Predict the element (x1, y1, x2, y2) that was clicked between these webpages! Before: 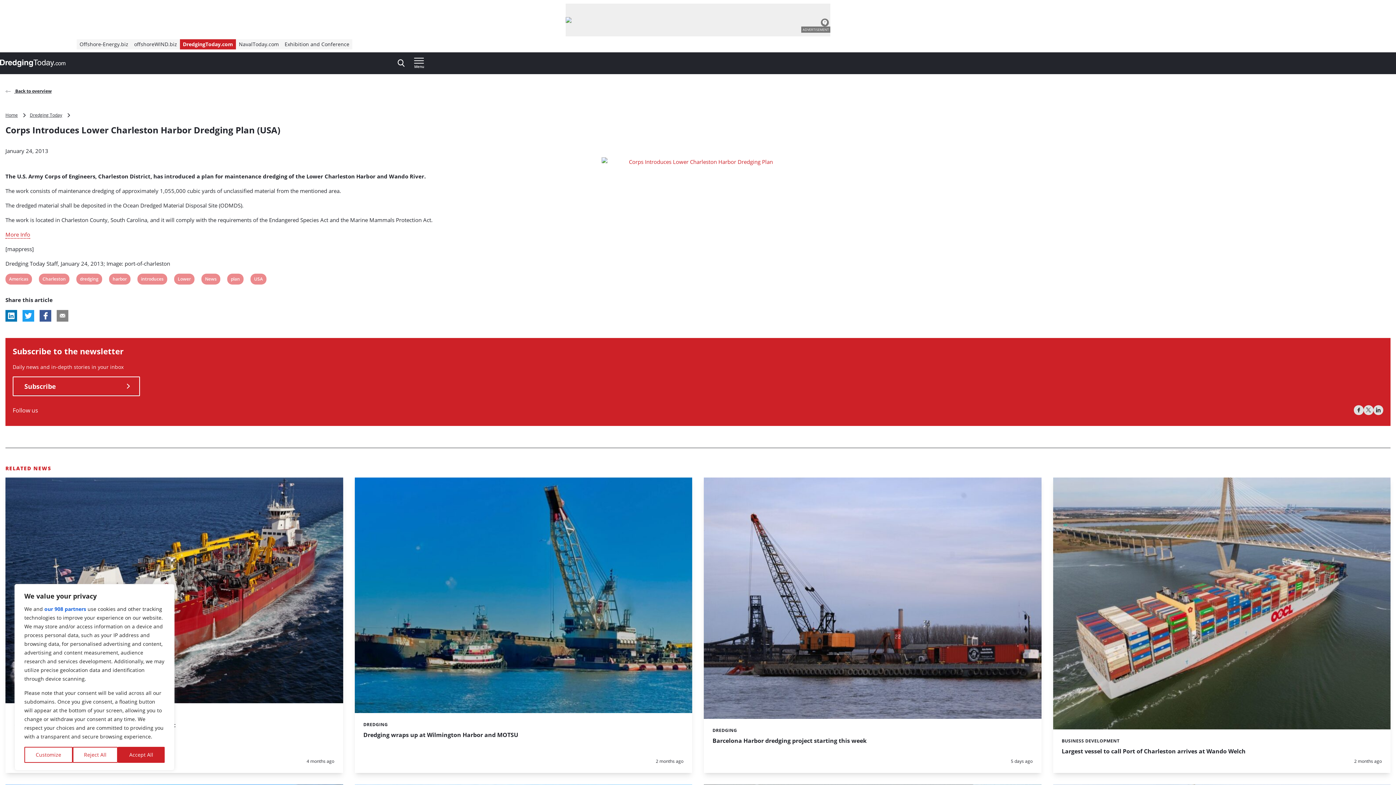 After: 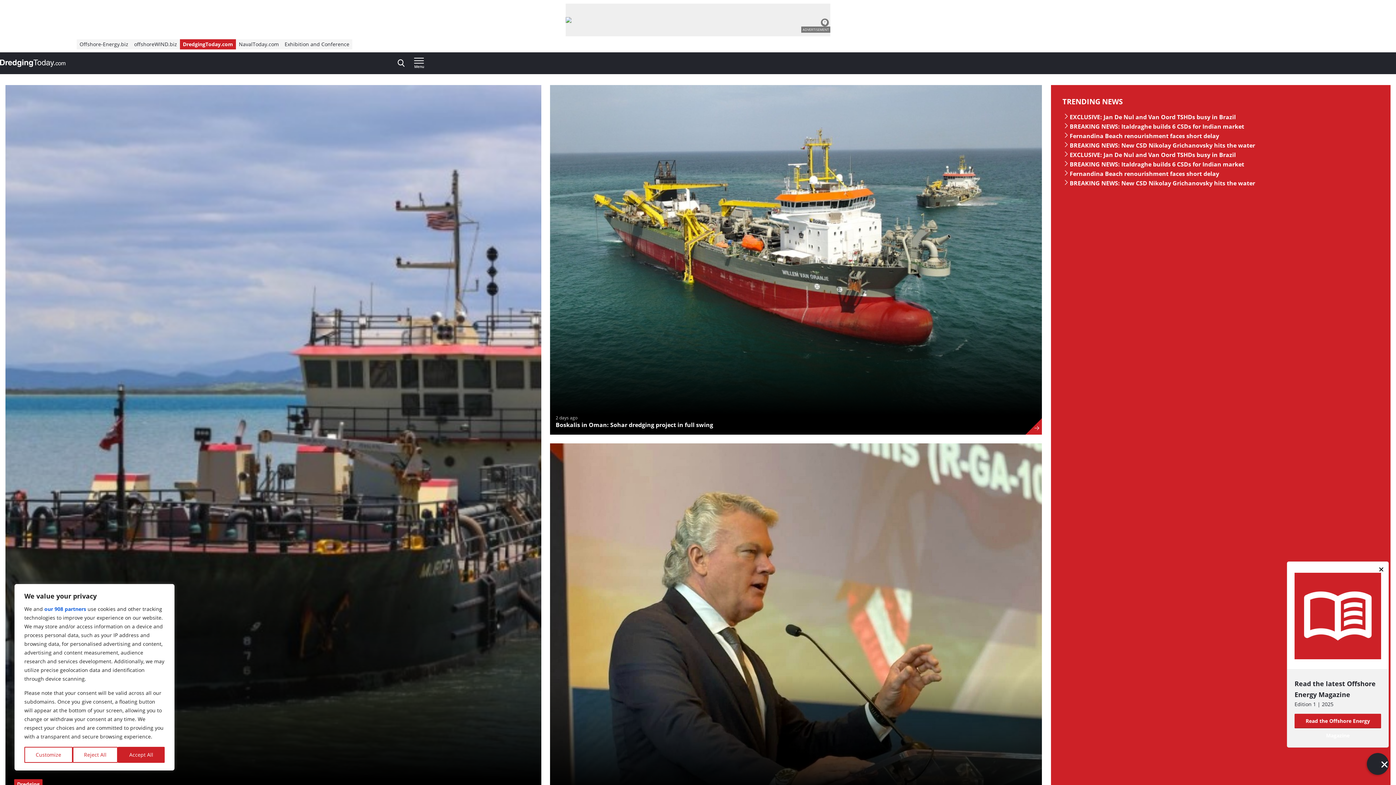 Action: label: DredgingToday.com bbox: (180, 39, 236, 49)